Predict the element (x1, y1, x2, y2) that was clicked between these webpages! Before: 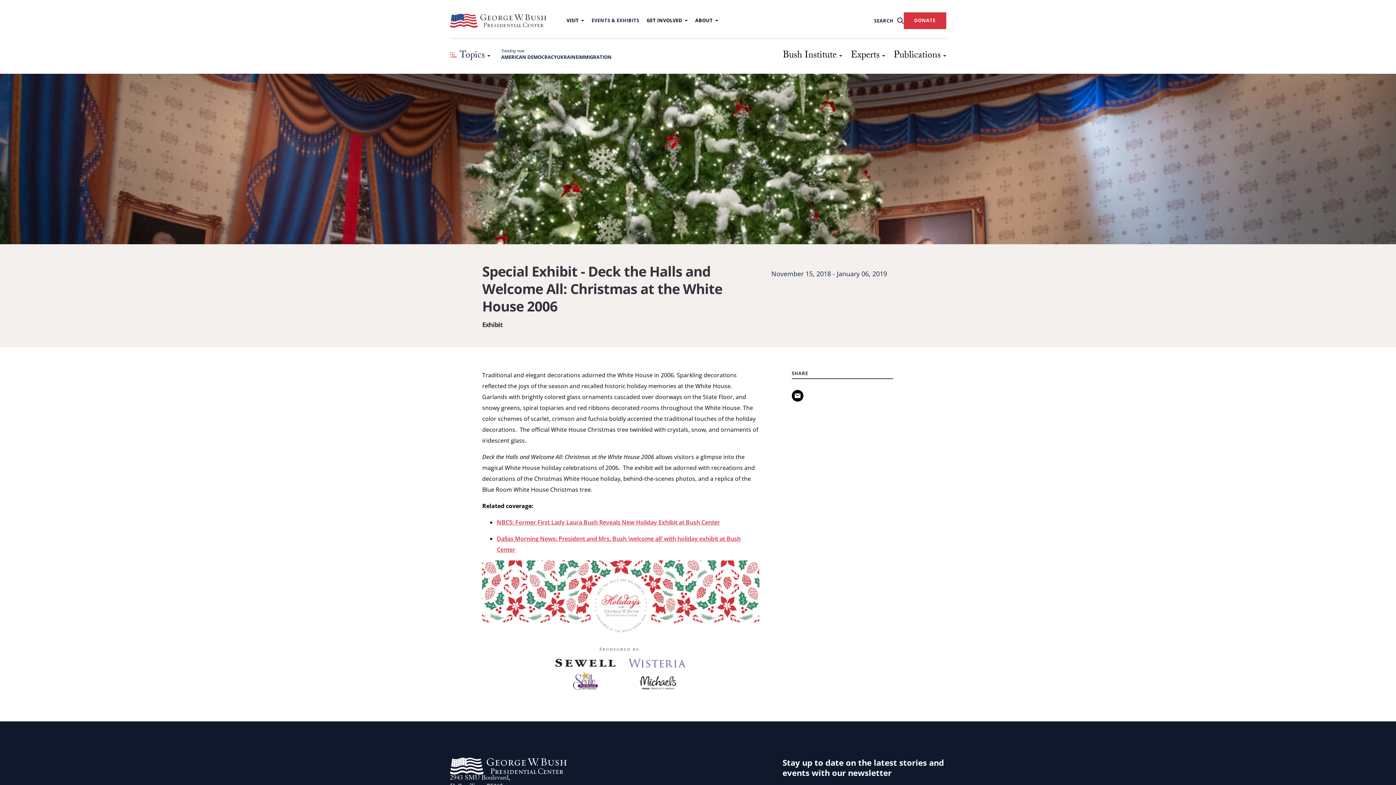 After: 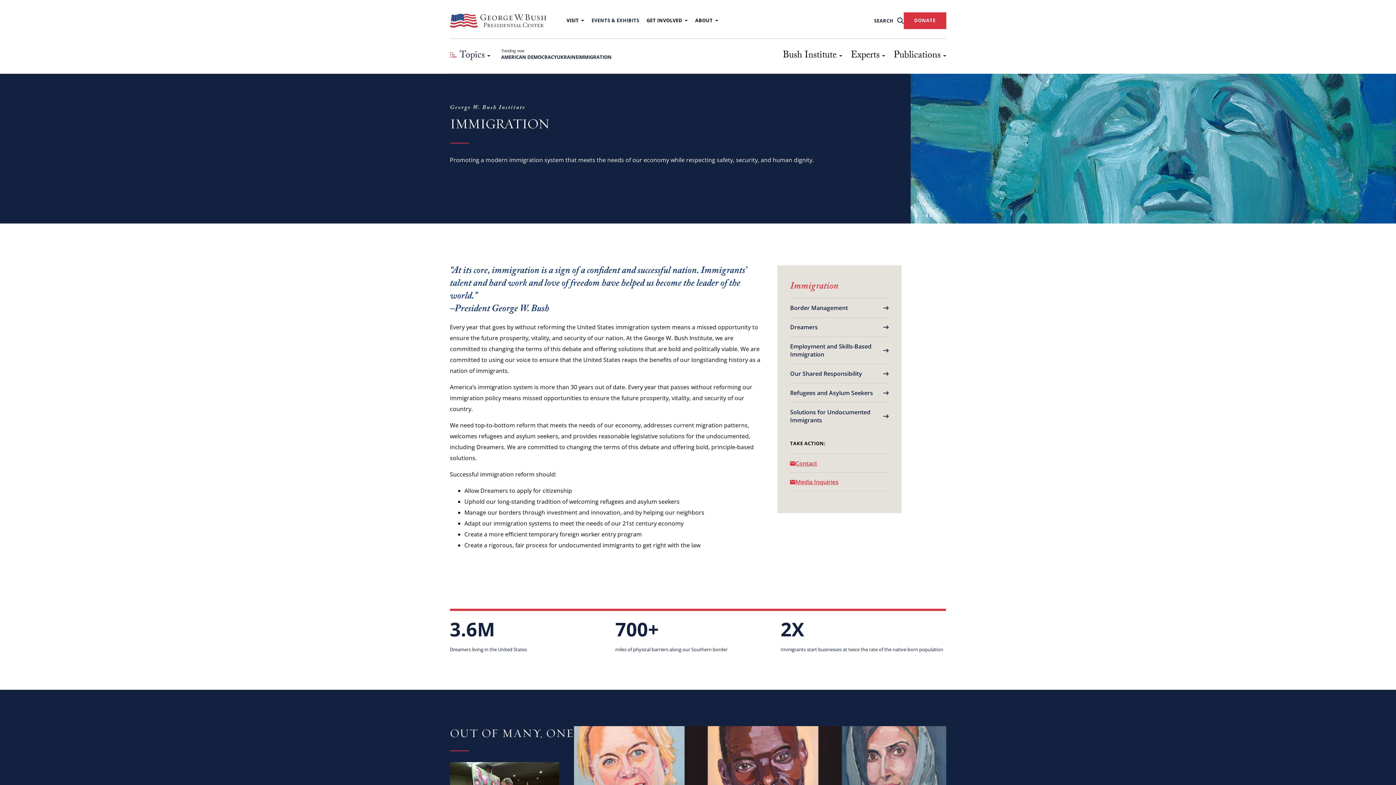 Action: label: IMMIGRATION bbox: (578, 53, 611, 60)